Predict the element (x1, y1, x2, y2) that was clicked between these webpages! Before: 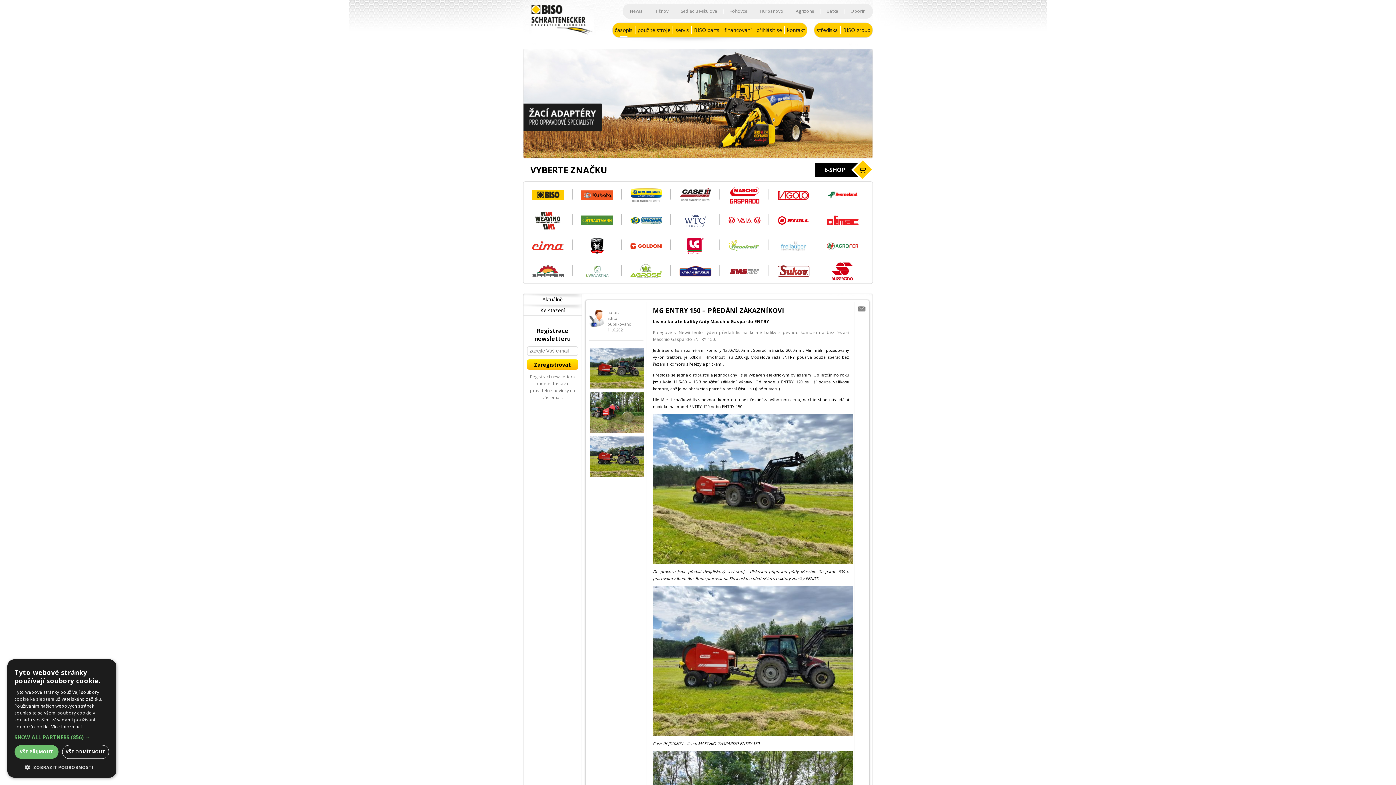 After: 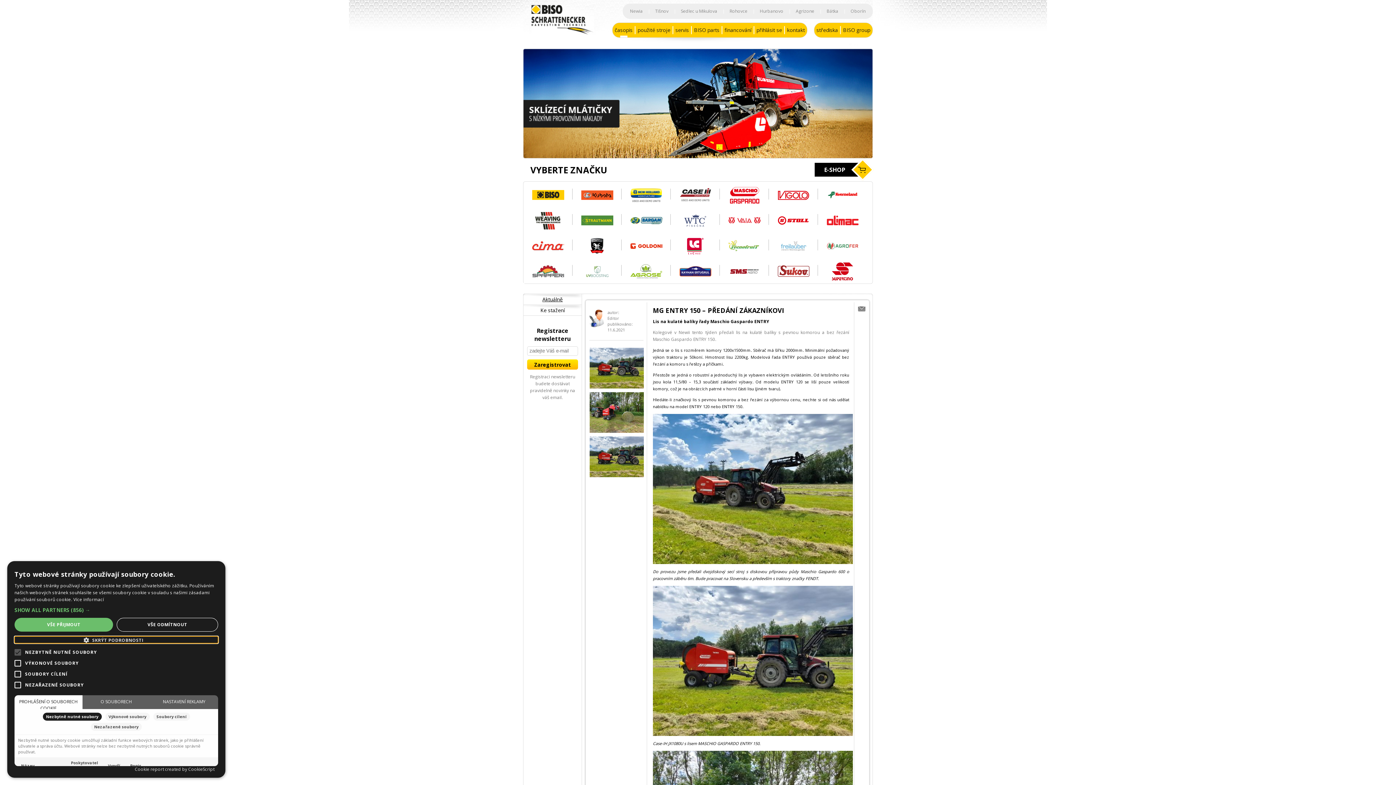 Action: bbox: (14, 764, 109, 770) label:  ZOBRAZIT PODROBNOSTI